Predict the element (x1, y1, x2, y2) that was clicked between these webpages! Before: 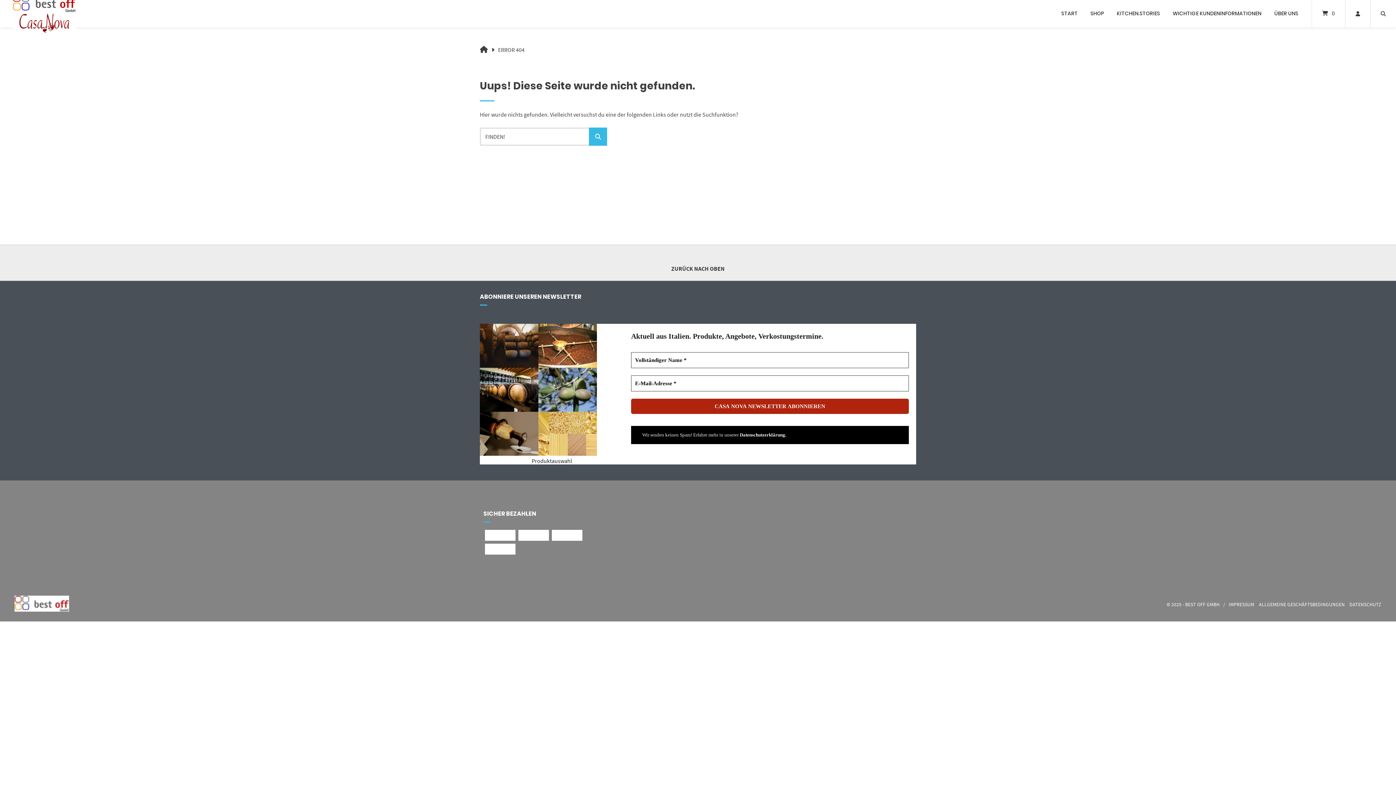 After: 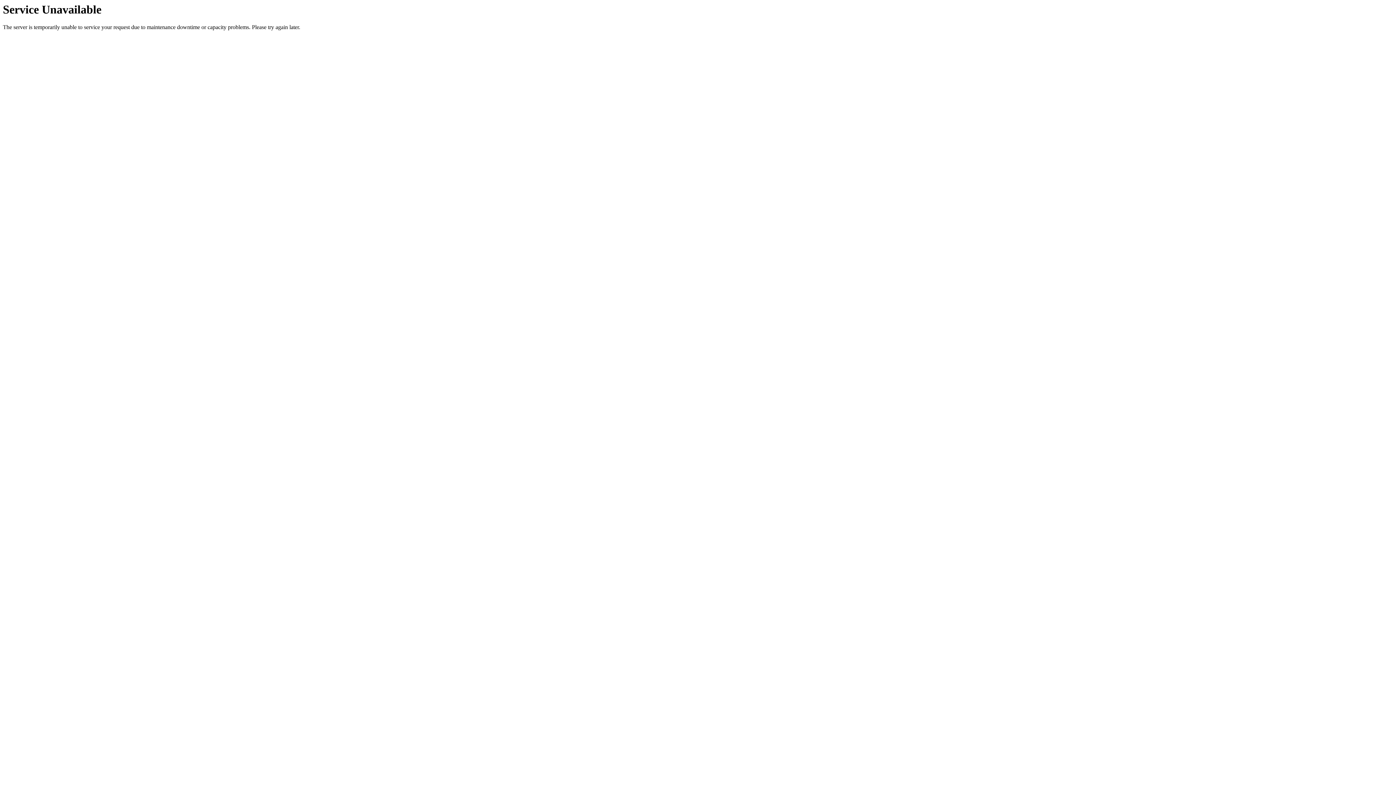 Action: label: START bbox: (1061, 0, 1077, 27)